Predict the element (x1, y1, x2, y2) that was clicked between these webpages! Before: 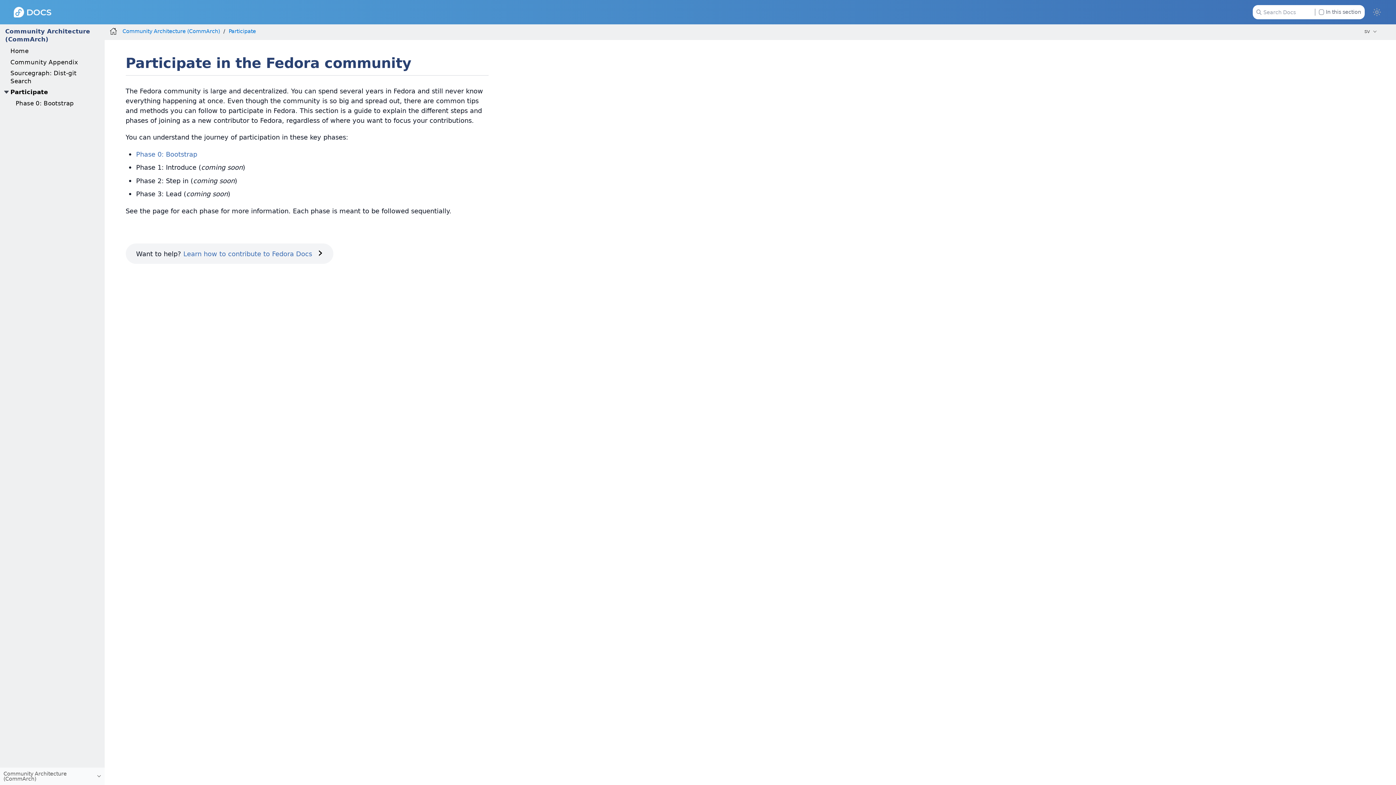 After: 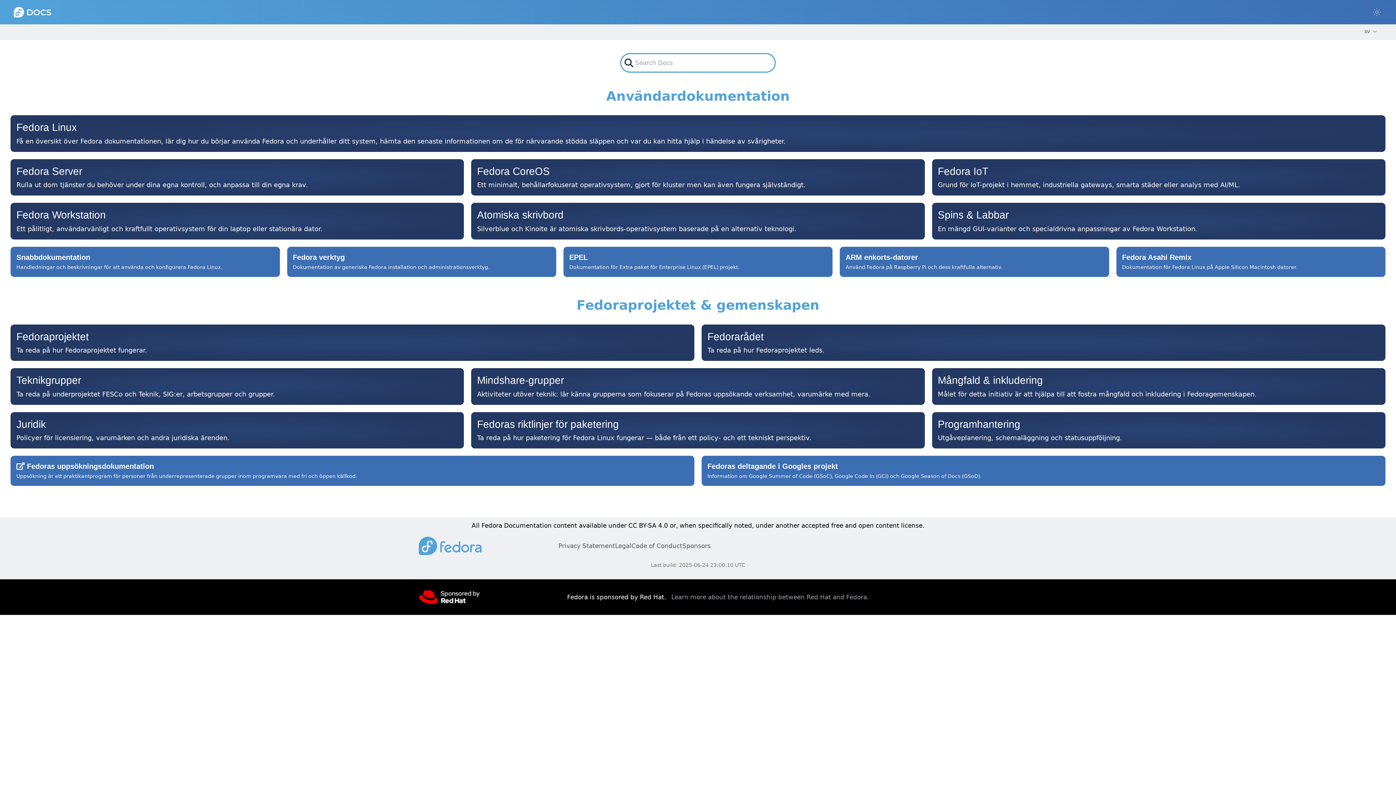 Action: bbox: (109, 27, 117, 35)